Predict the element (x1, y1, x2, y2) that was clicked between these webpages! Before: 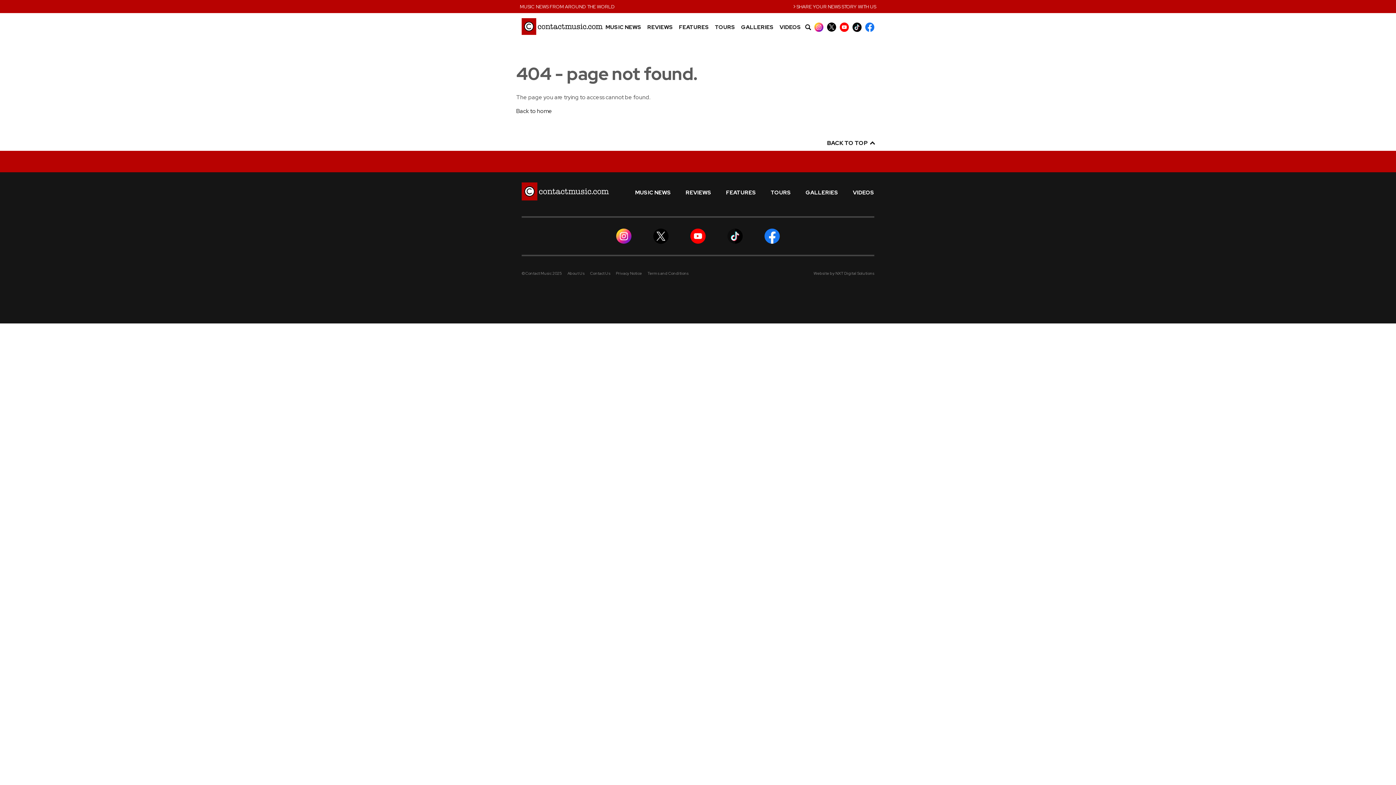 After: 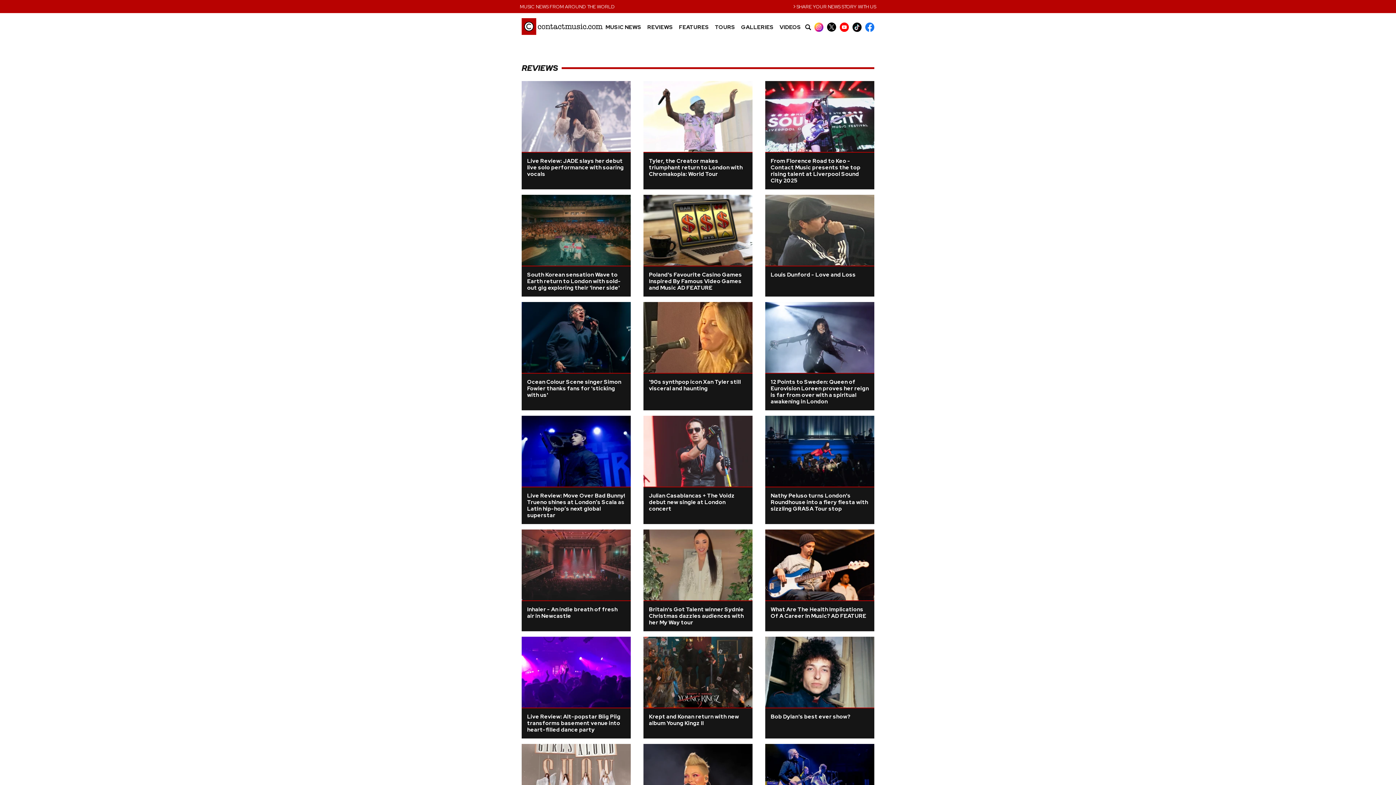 Action: label: REVIEWS bbox: (685, 190, 711, 195)